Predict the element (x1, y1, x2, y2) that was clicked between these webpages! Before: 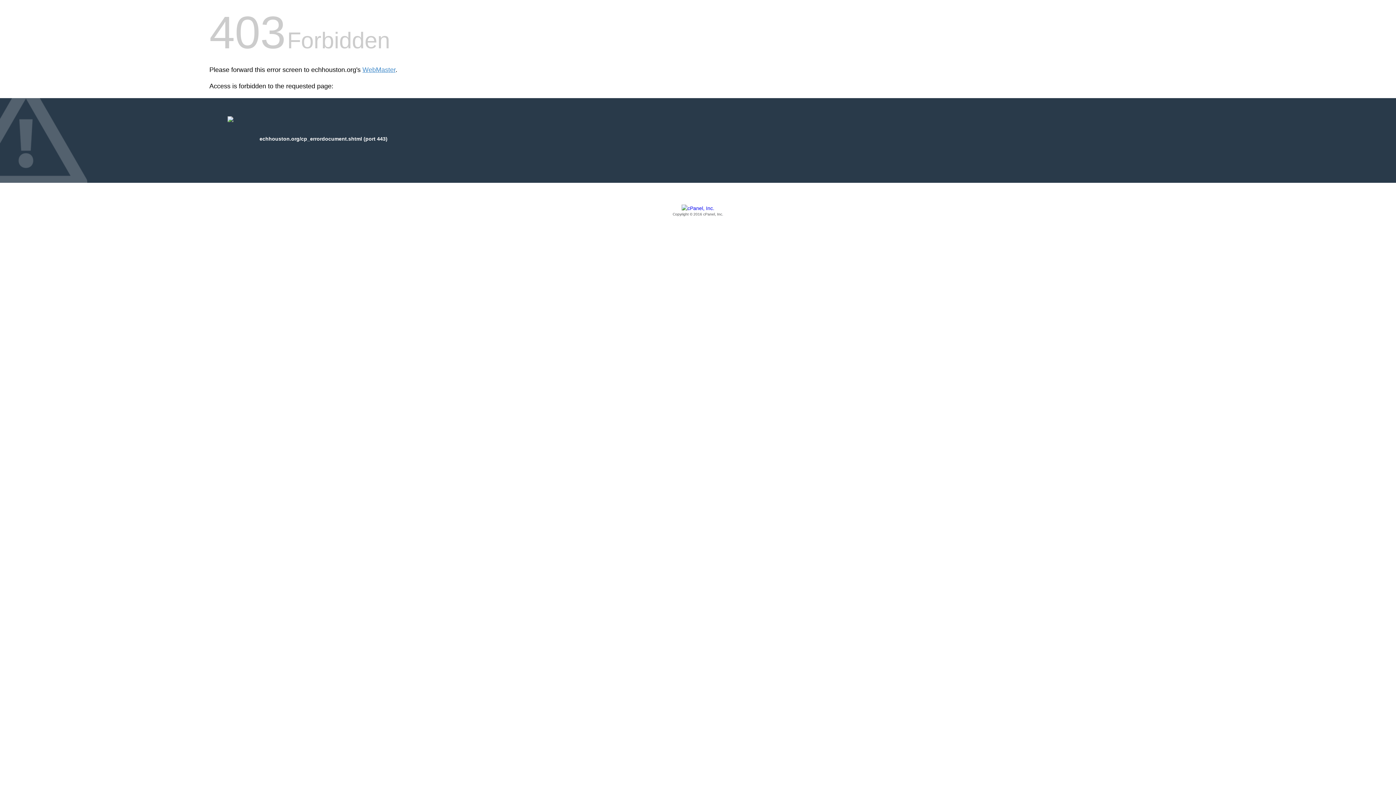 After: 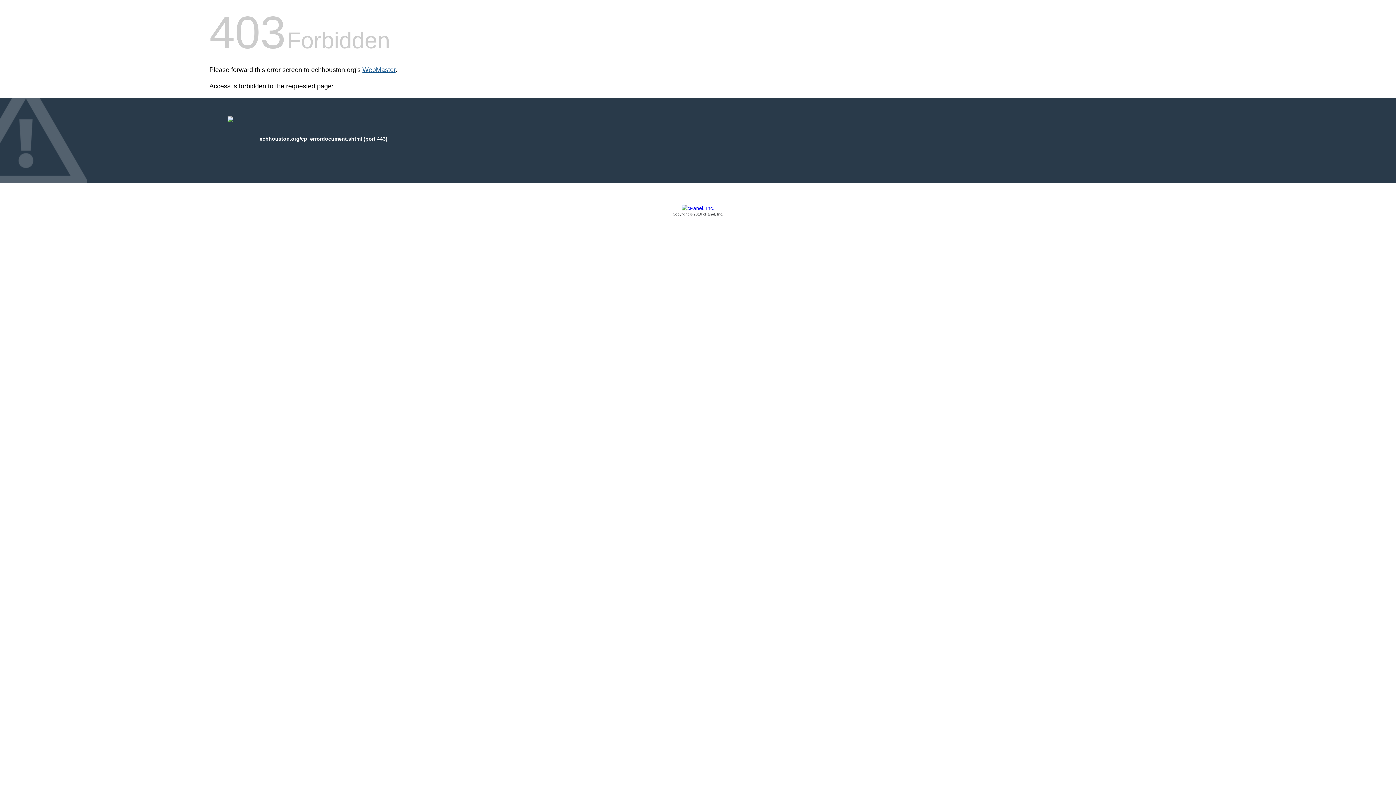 Action: label: WebMaster bbox: (362, 66, 395, 73)